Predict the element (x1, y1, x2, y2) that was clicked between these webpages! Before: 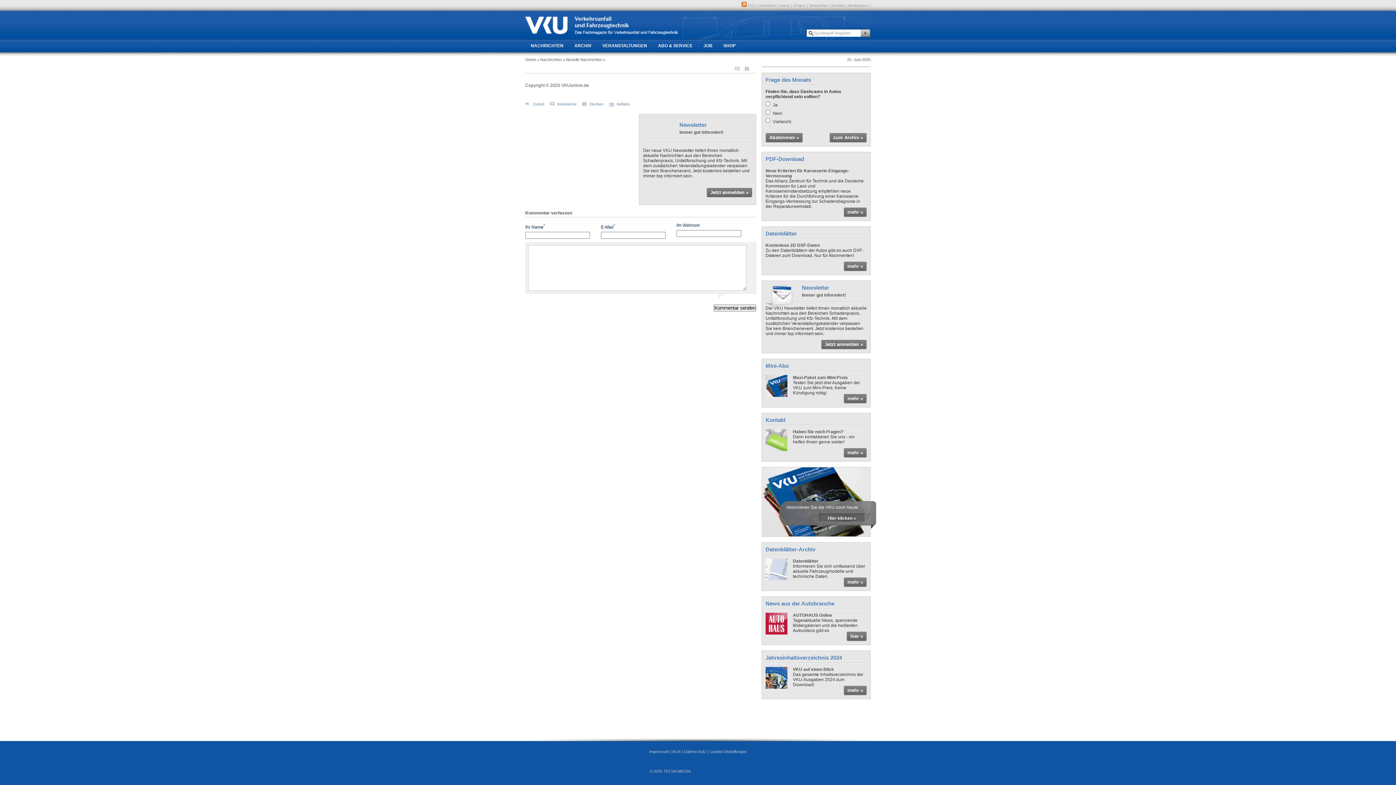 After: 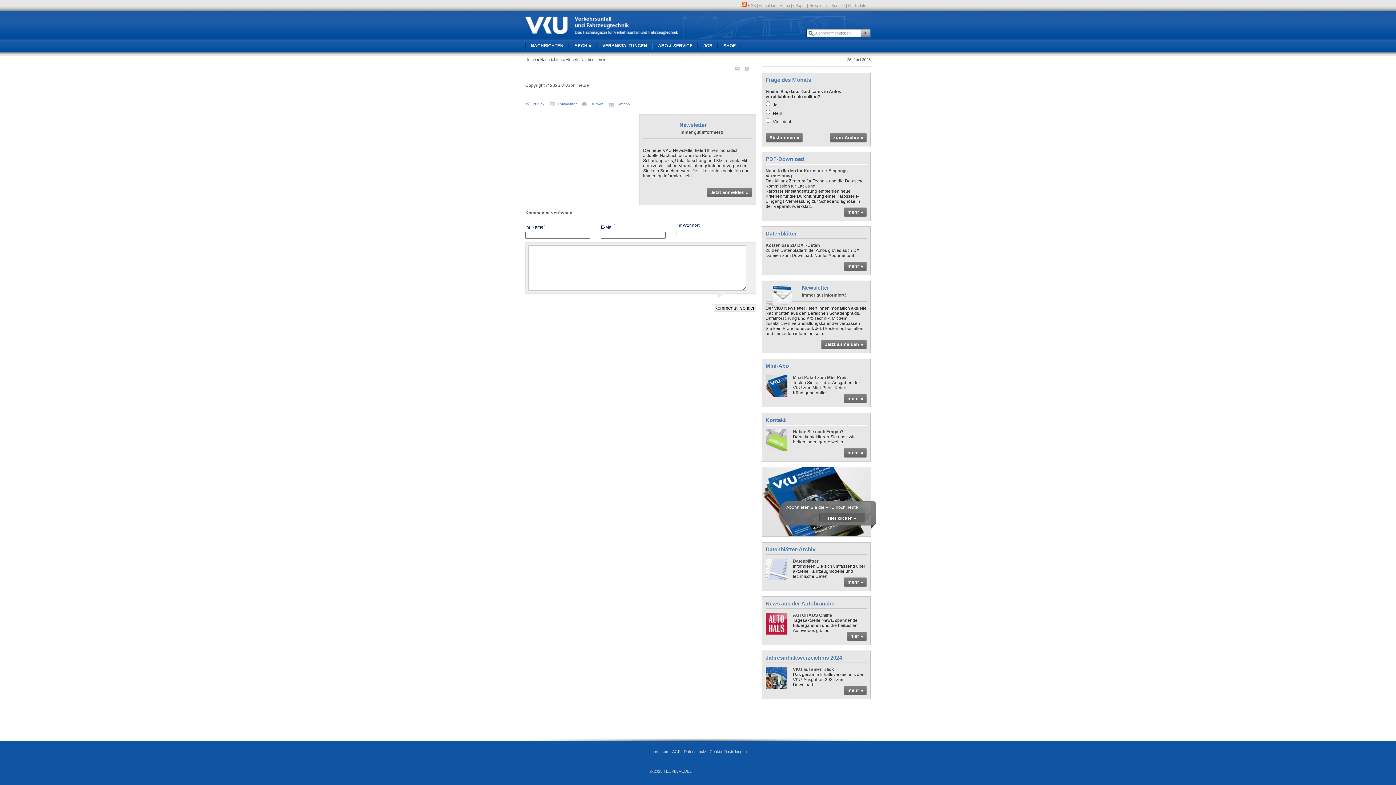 Action: bbox: (844, 394, 863, 403) label: mehr »